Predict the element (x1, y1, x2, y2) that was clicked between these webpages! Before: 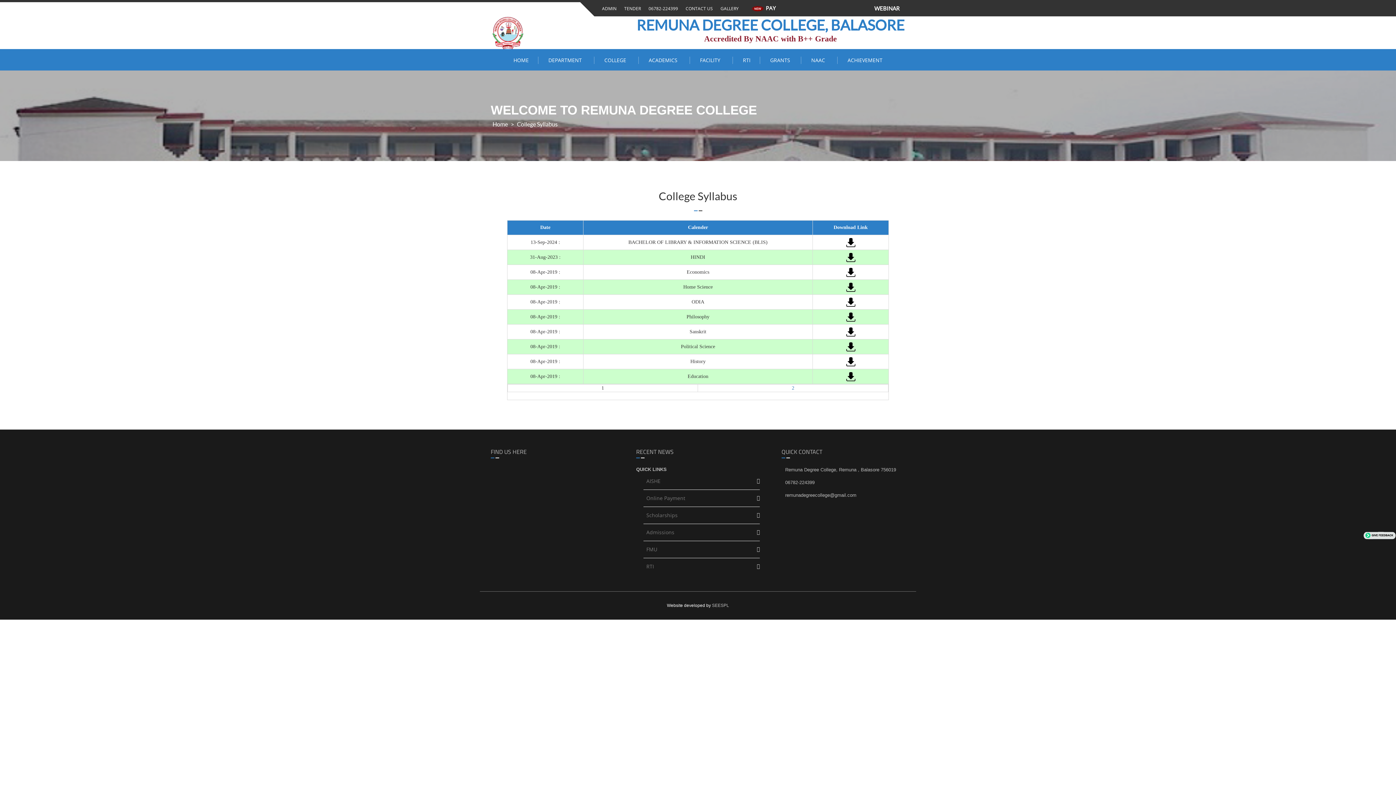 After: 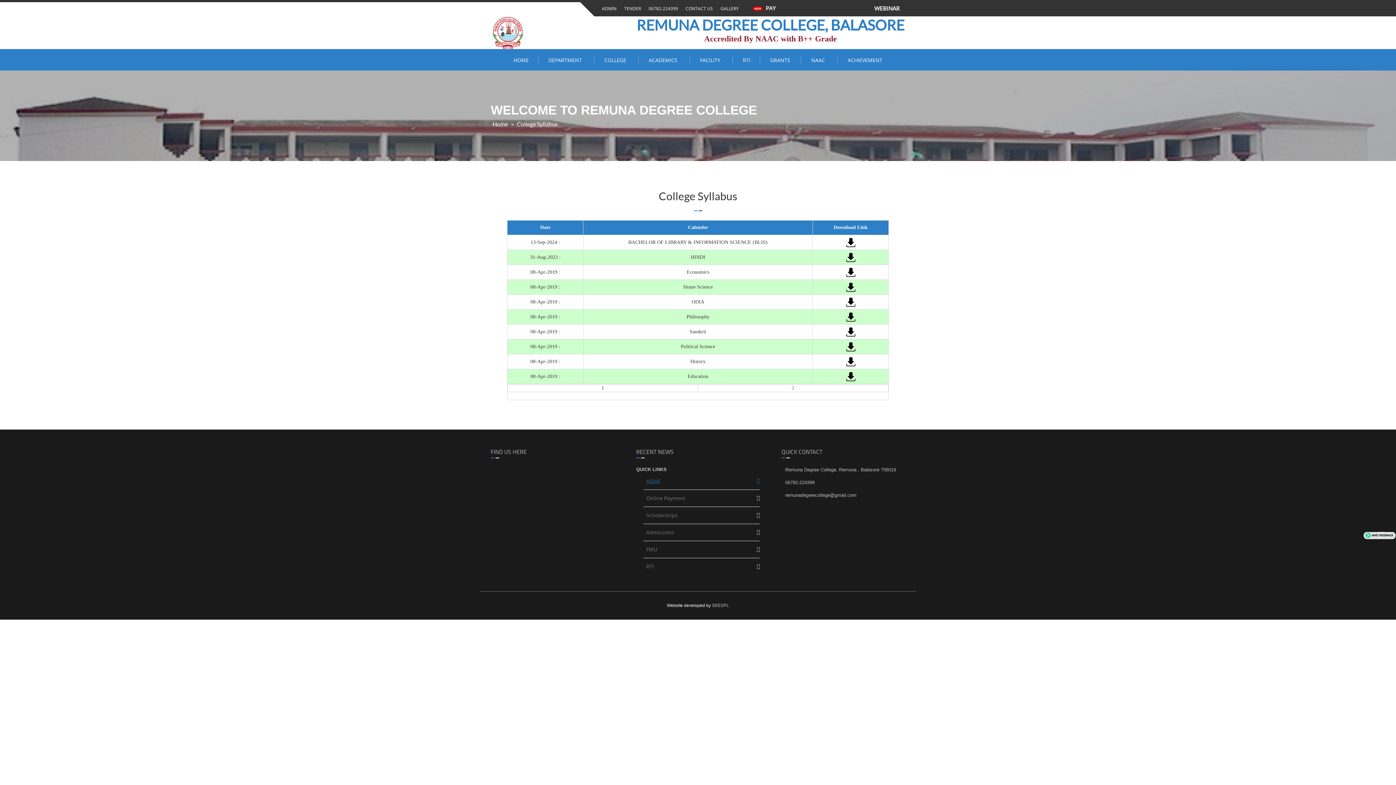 Action: label: AISHE bbox: (646, 473, 660, 489)